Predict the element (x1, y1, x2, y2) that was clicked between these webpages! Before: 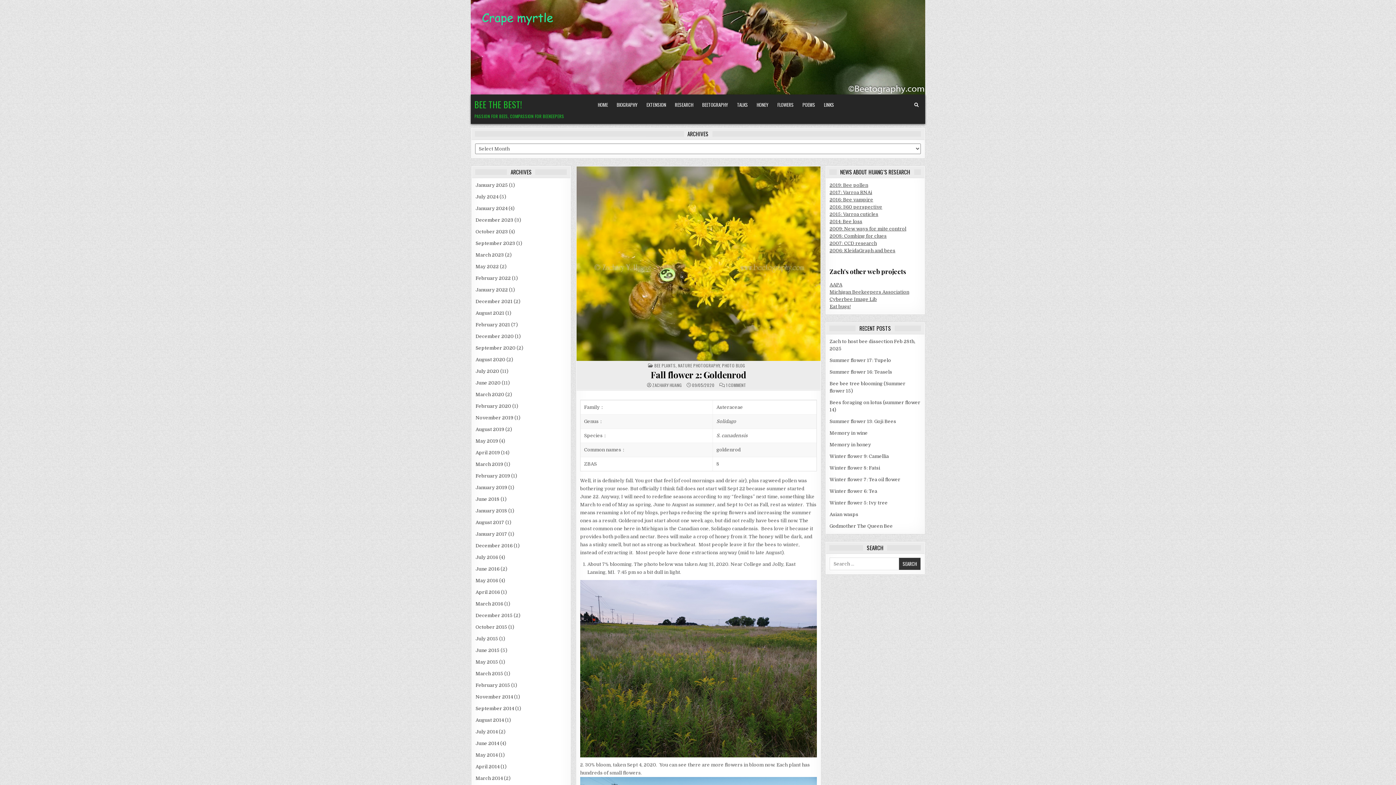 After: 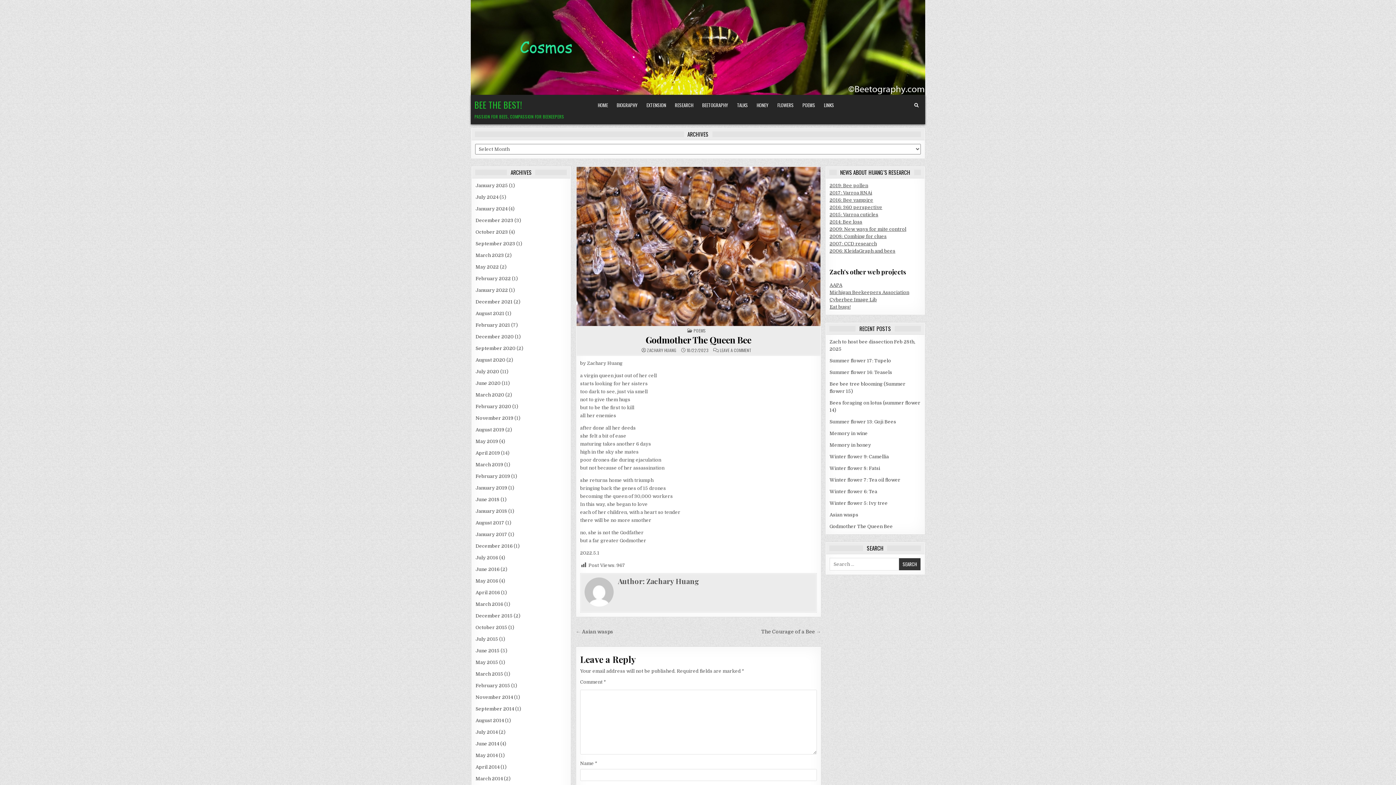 Action: bbox: (829, 523, 893, 529) label: Godmother The Queen Bee